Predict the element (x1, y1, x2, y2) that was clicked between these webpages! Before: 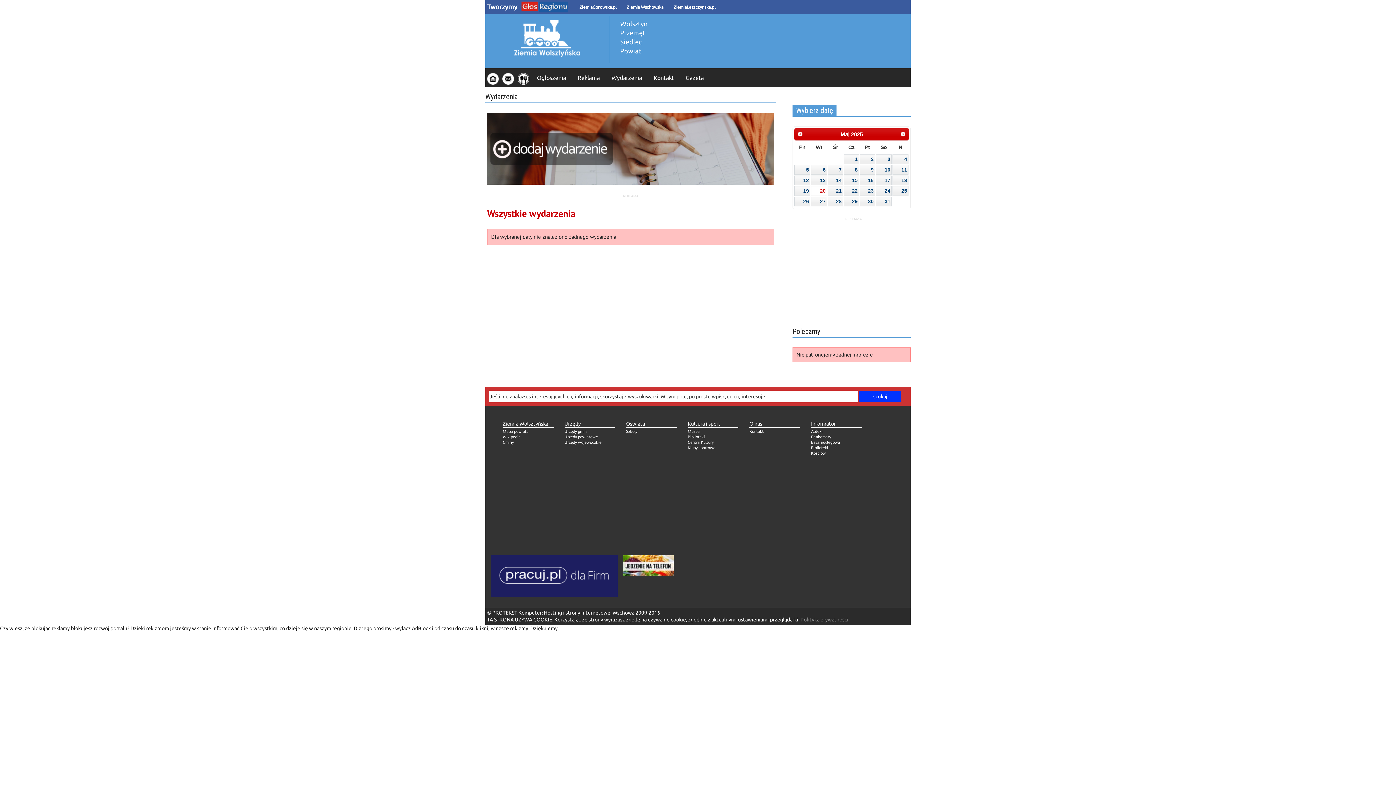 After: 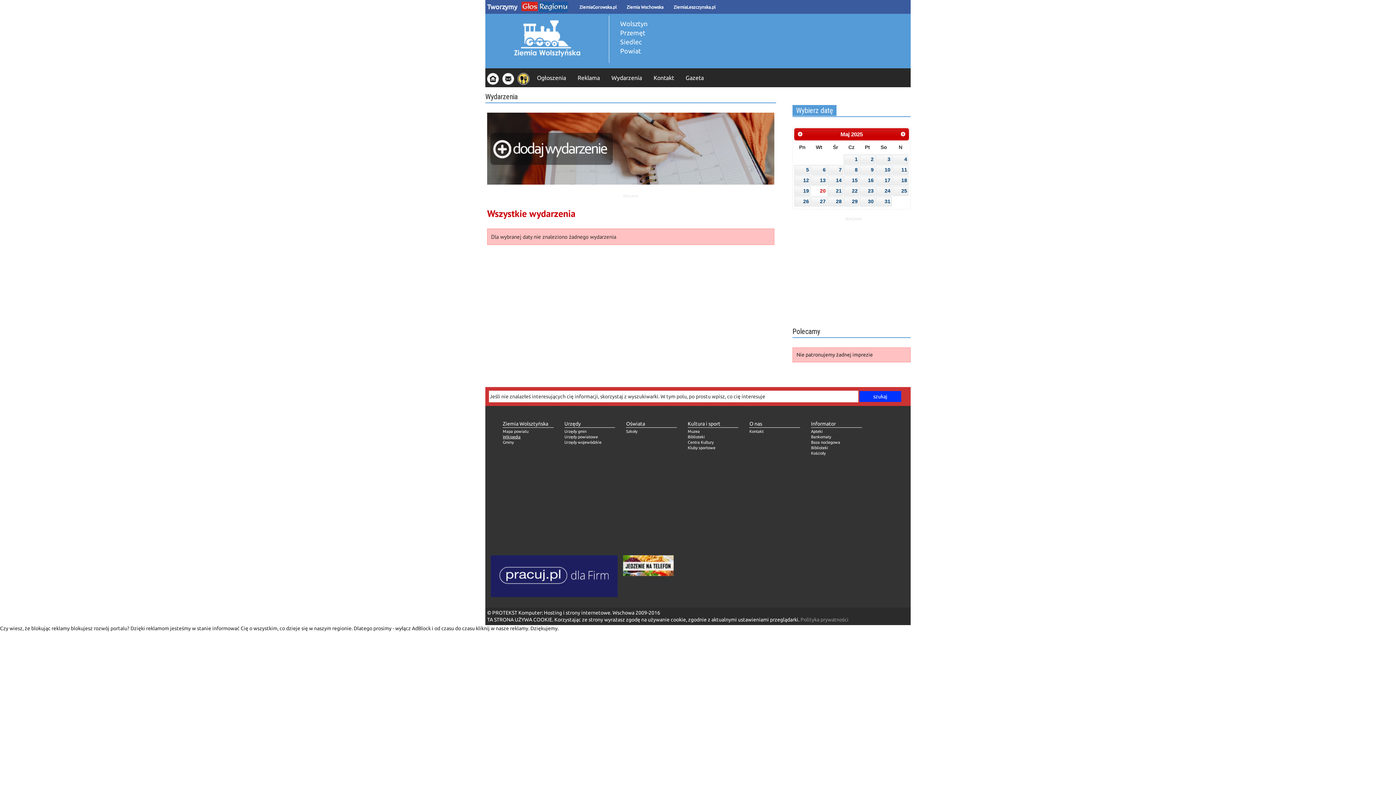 Action: bbox: (502, 434, 520, 439) label: Wikipedia